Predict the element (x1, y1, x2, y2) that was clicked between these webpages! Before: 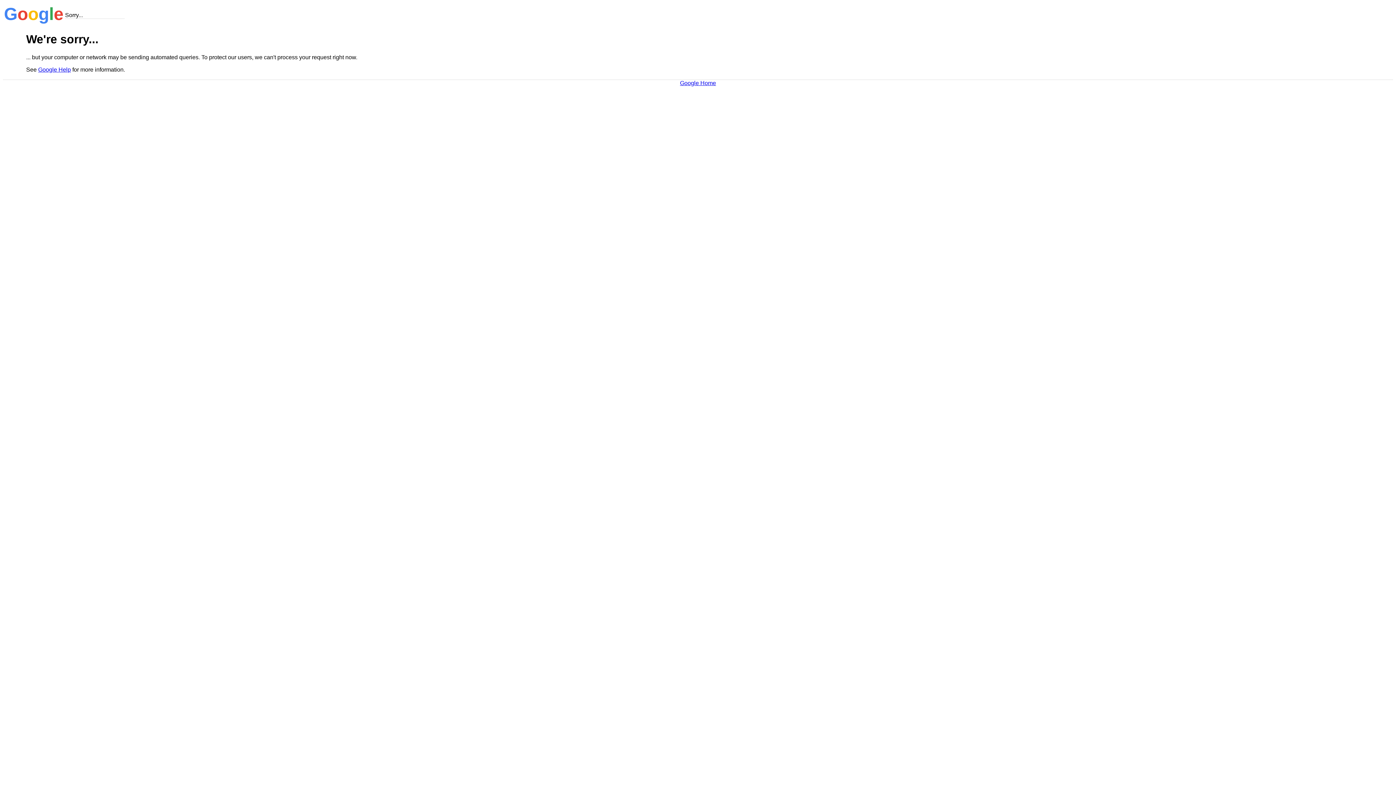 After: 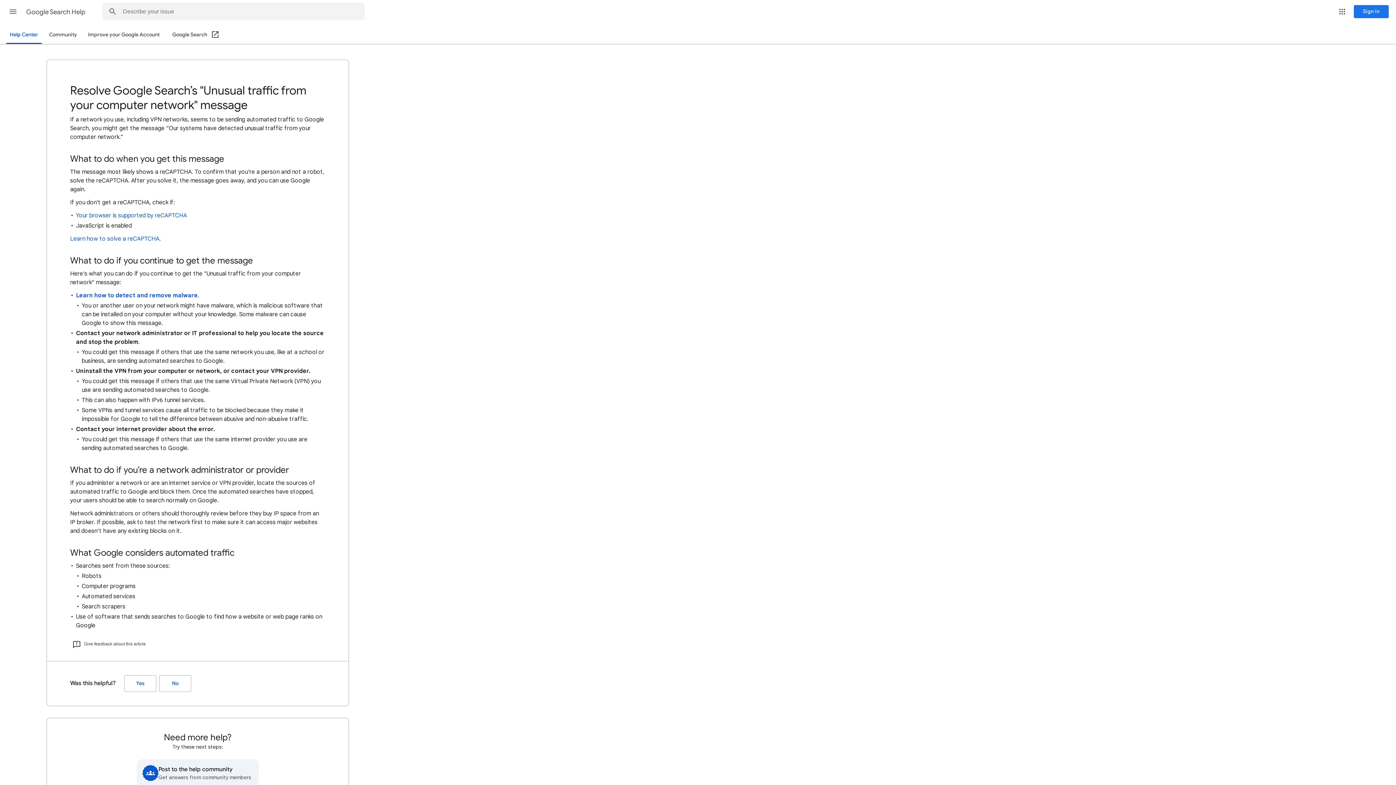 Action: label: Google Help bbox: (38, 66, 70, 72)